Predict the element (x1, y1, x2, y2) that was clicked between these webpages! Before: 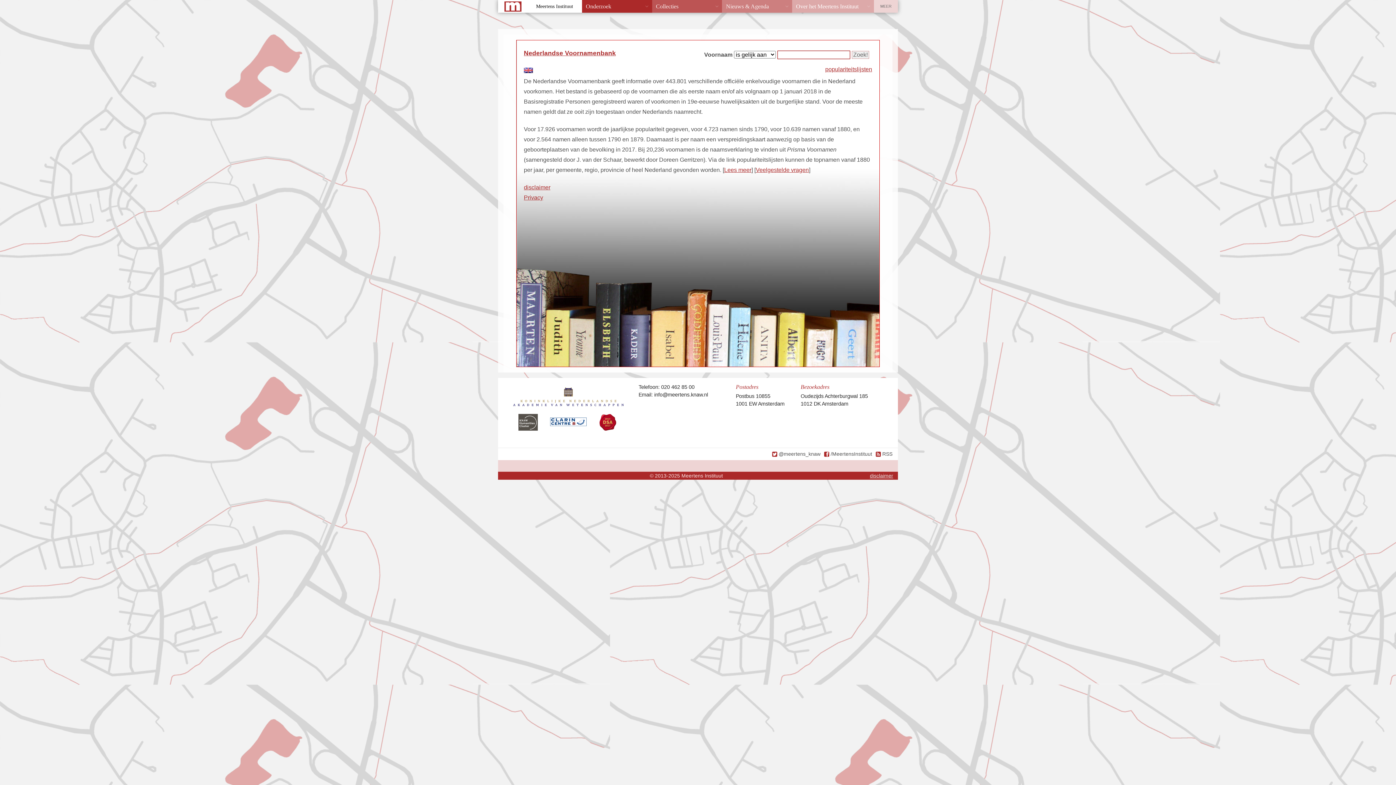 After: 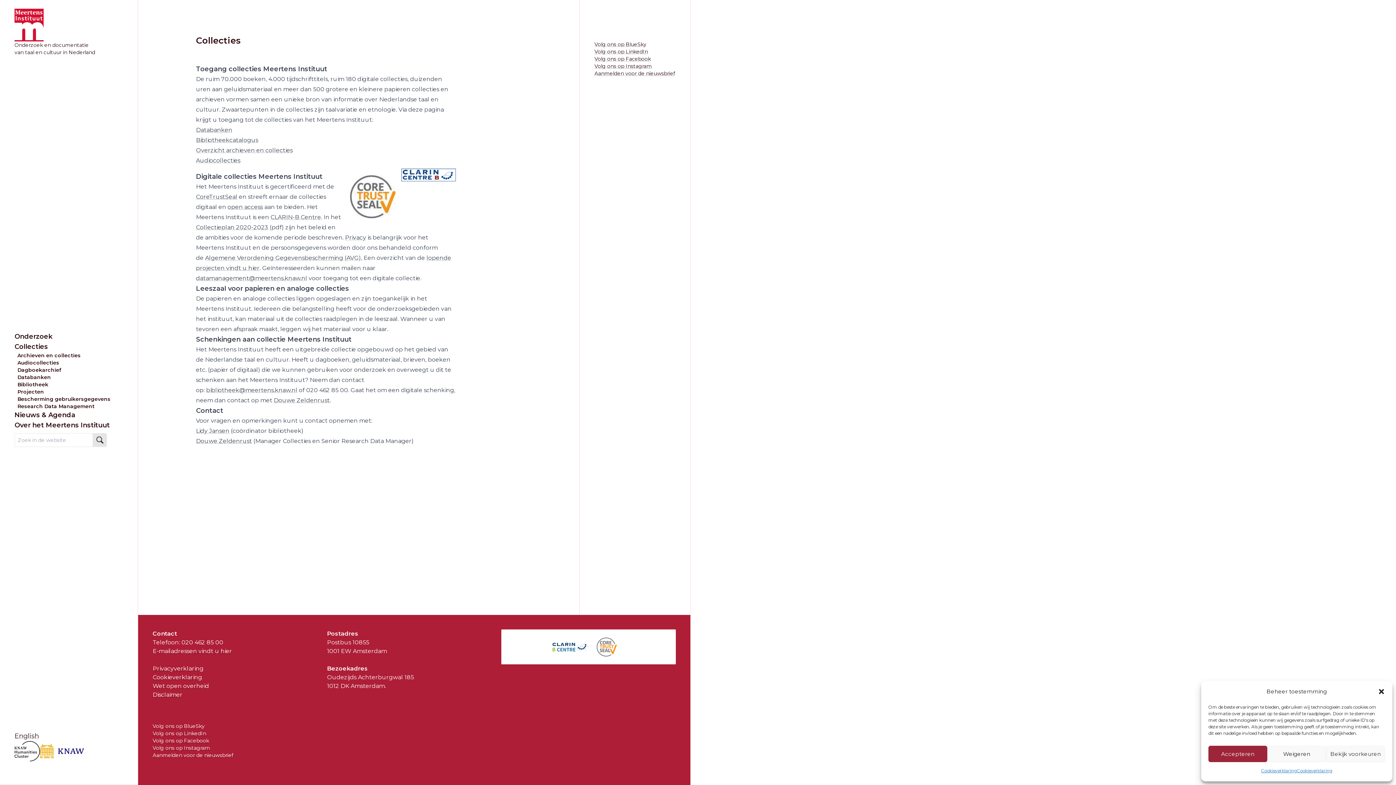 Action: label: Collecties bbox: (652, 0, 722, 12)